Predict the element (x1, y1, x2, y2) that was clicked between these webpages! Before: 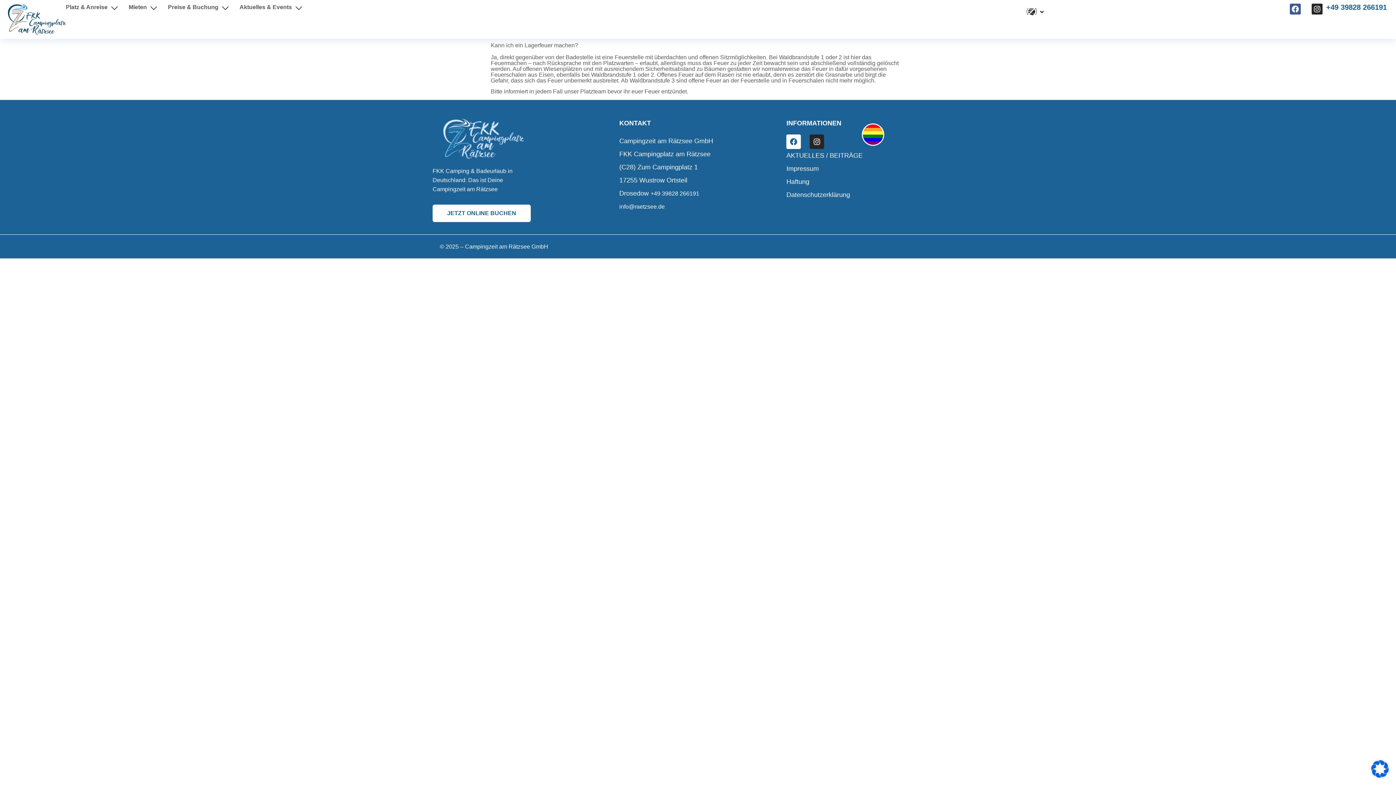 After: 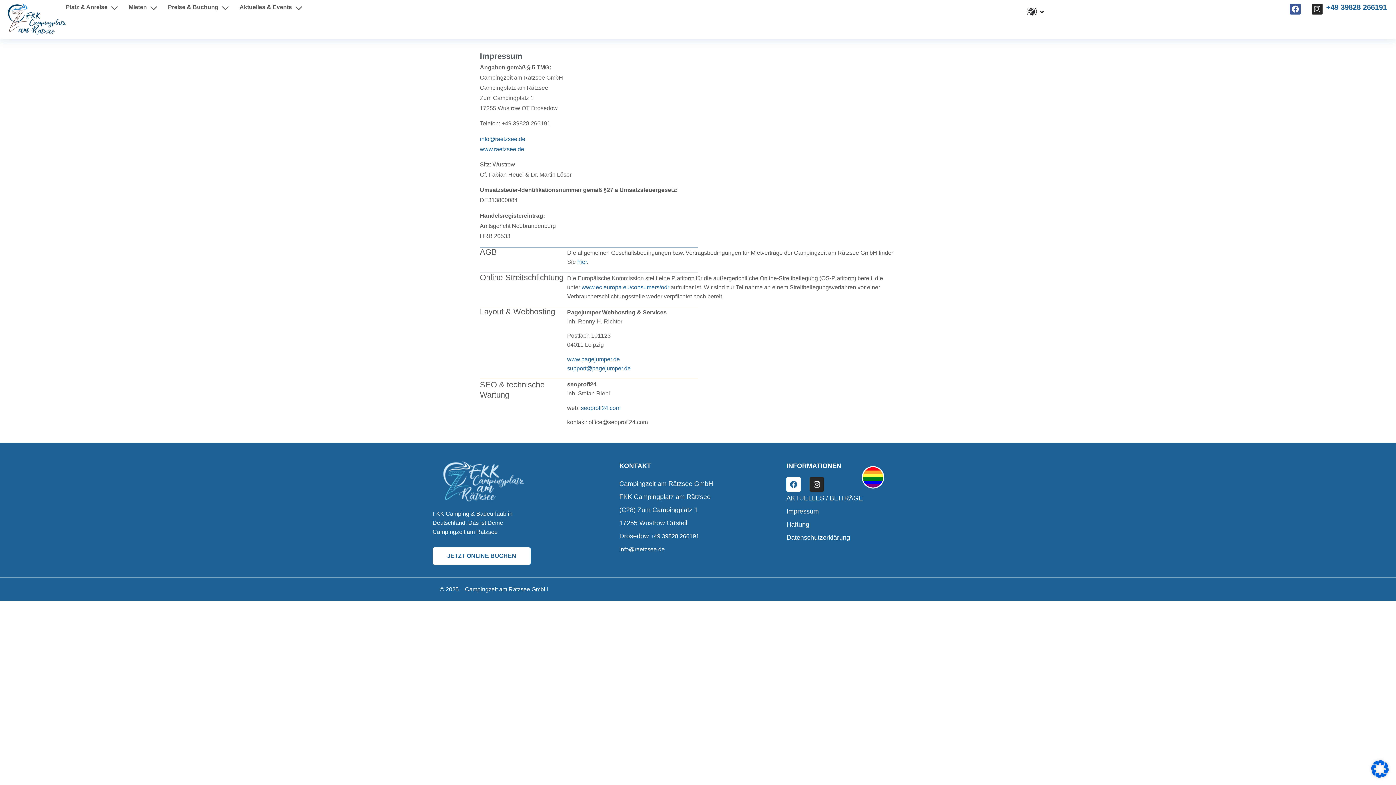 Action: bbox: (786, 162, 884, 175) label: Impressum